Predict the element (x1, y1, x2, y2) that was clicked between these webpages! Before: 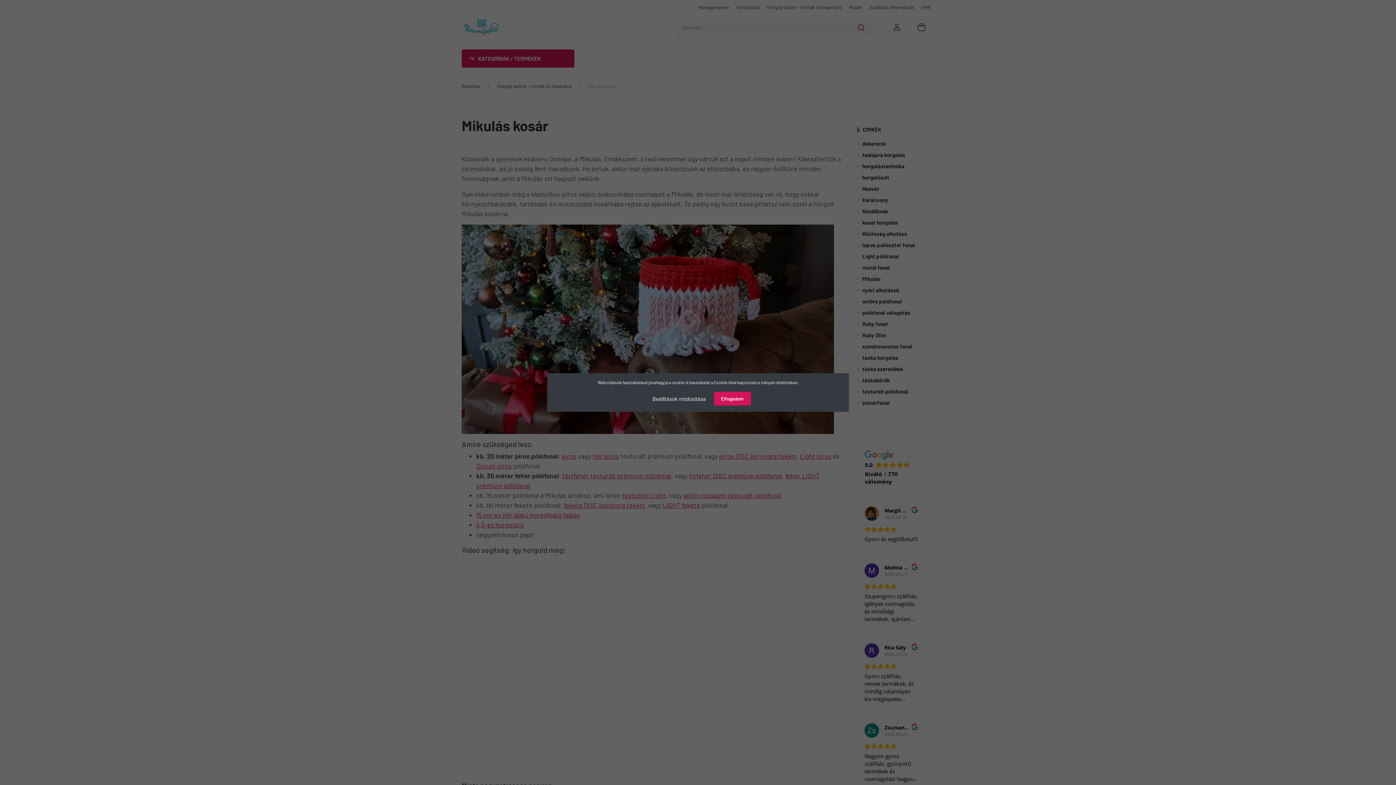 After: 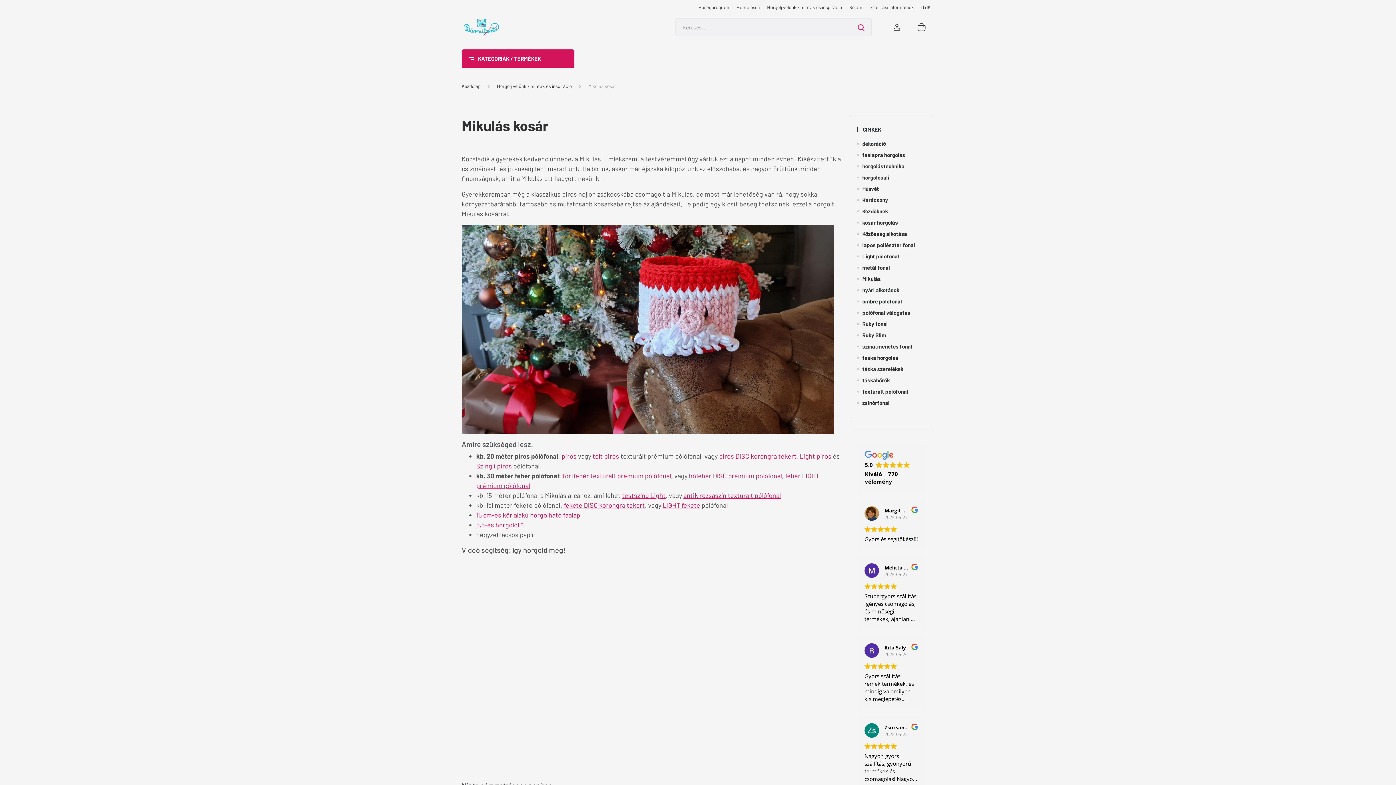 Action: label: Elfogadom bbox: (714, 392, 751, 405)